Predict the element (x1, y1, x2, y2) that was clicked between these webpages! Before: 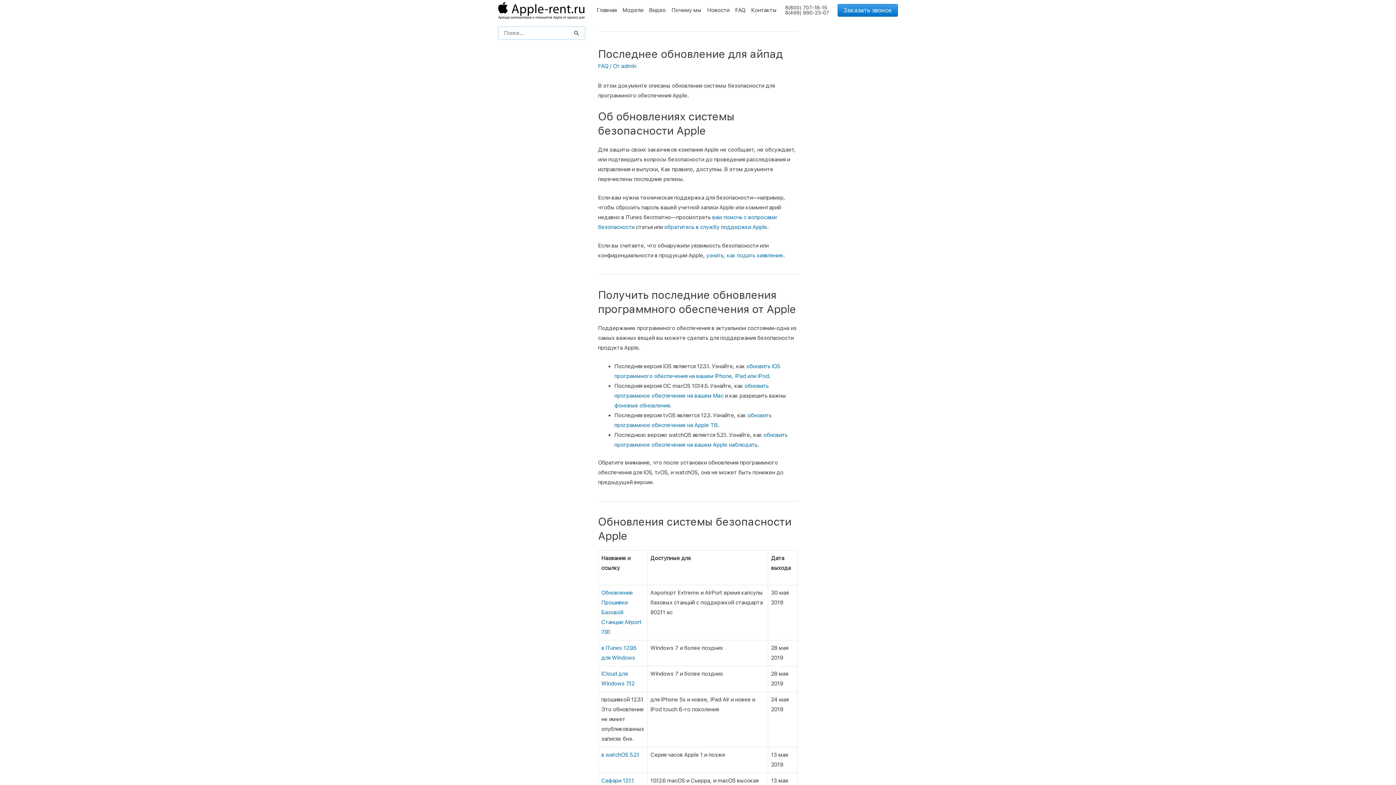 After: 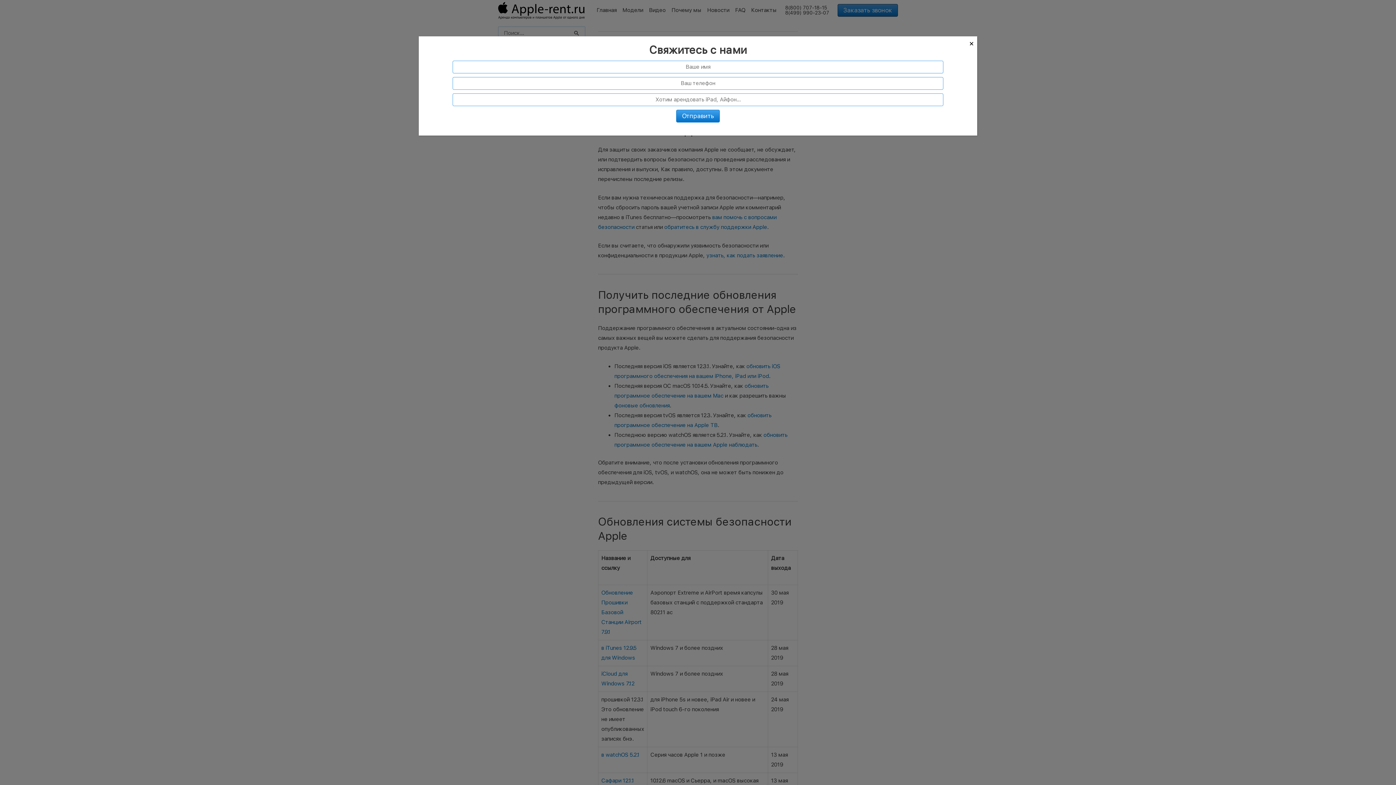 Action: label: Заказать звонок bbox: (837, 4, 898, 16)